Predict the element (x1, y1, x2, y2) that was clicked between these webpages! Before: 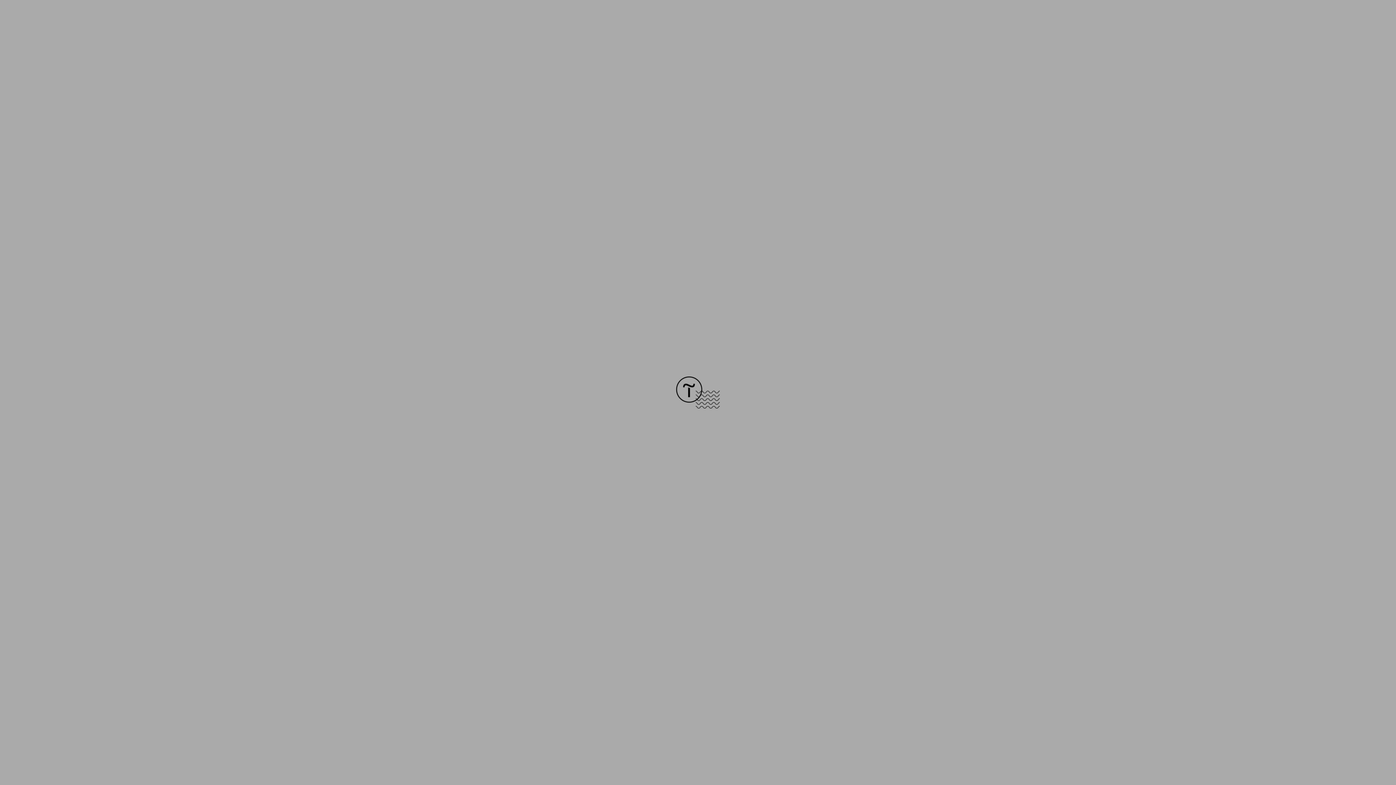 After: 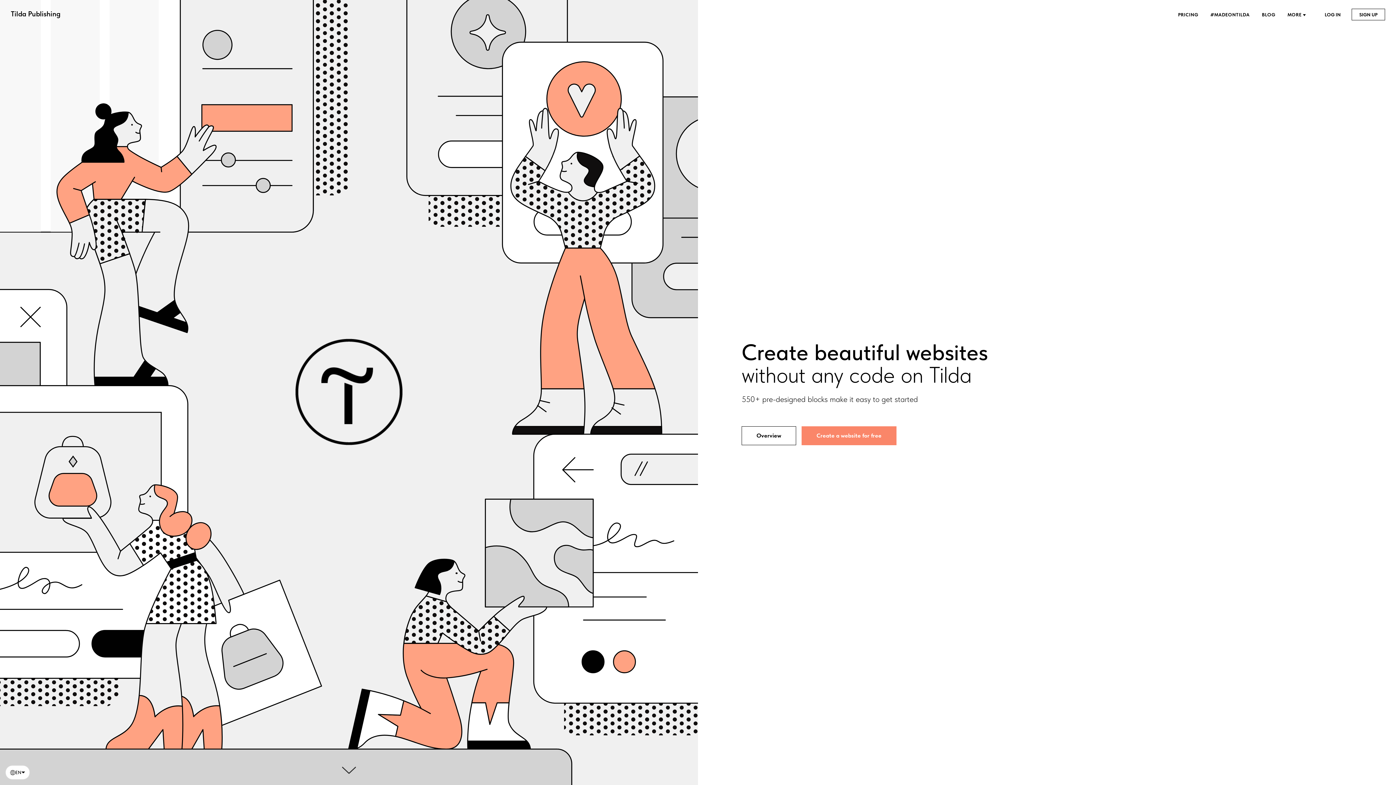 Action: bbox: (676, 403, 720, 409)